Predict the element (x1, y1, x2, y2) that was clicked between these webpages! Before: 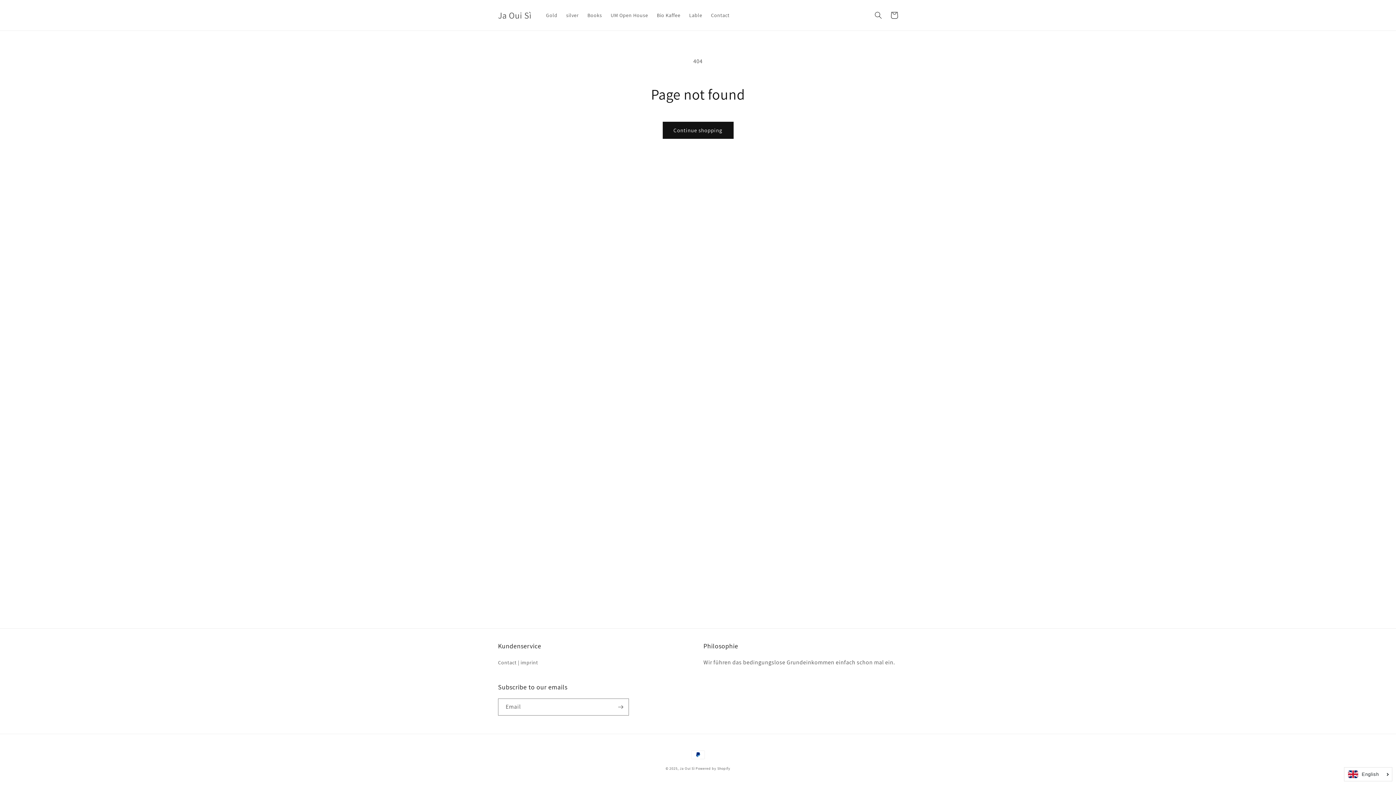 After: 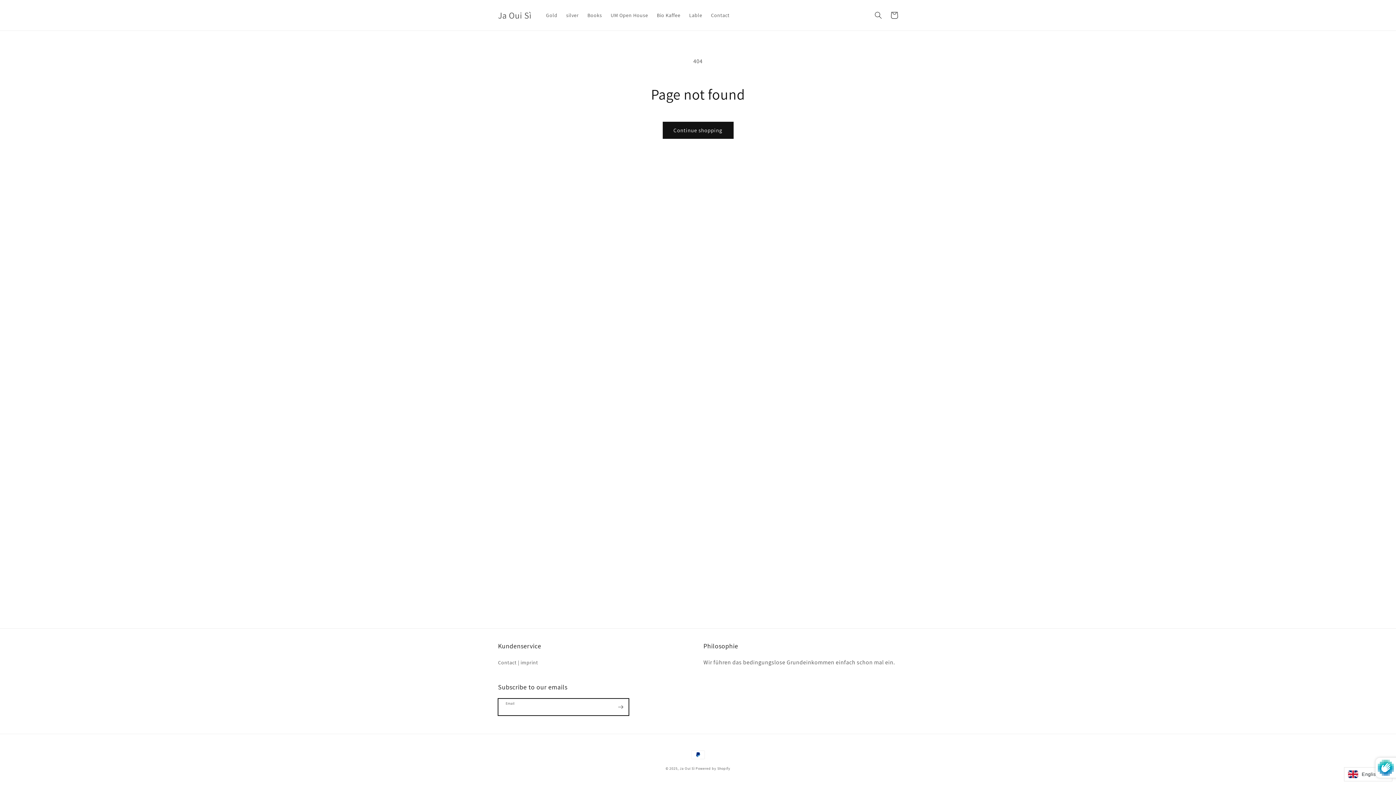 Action: label: Subscribe bbox: (612, 698, 628, 716)